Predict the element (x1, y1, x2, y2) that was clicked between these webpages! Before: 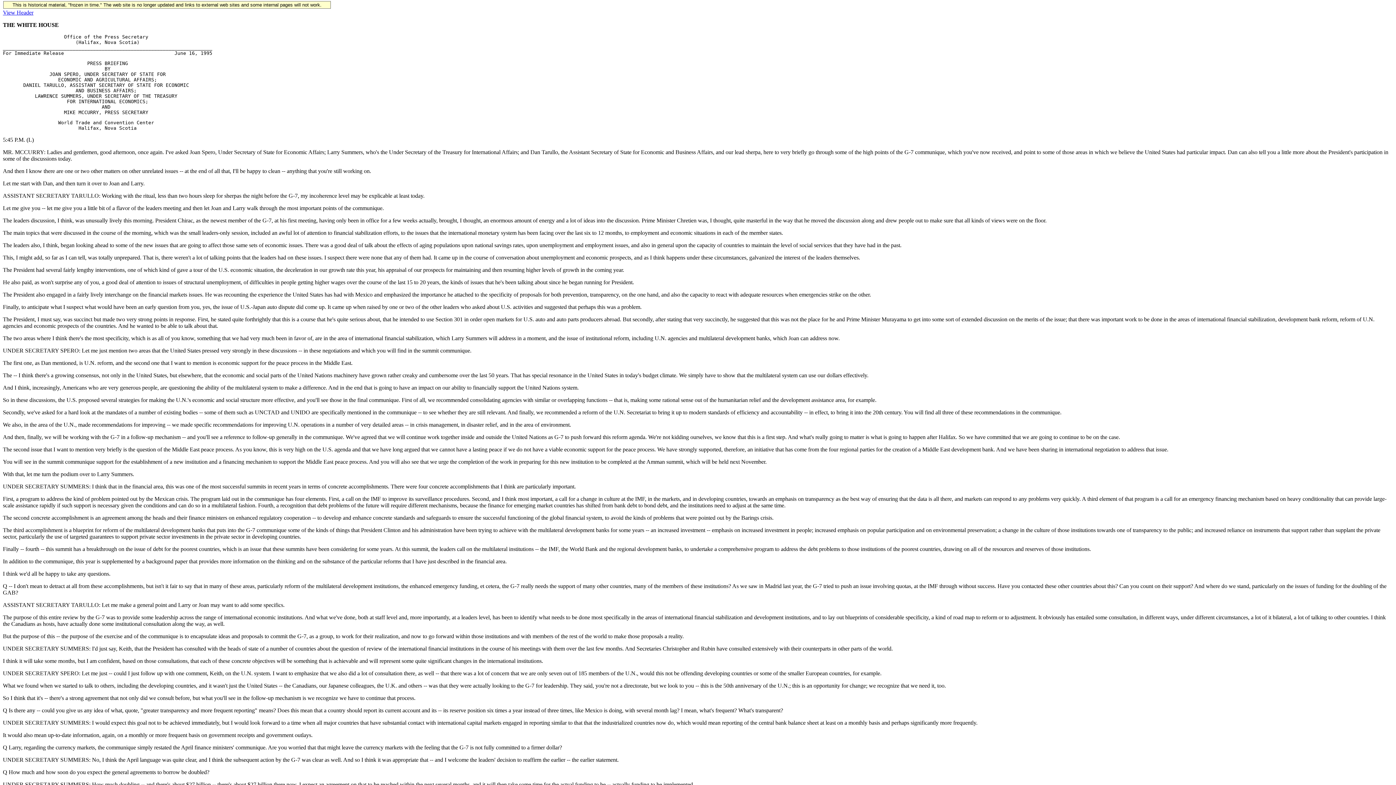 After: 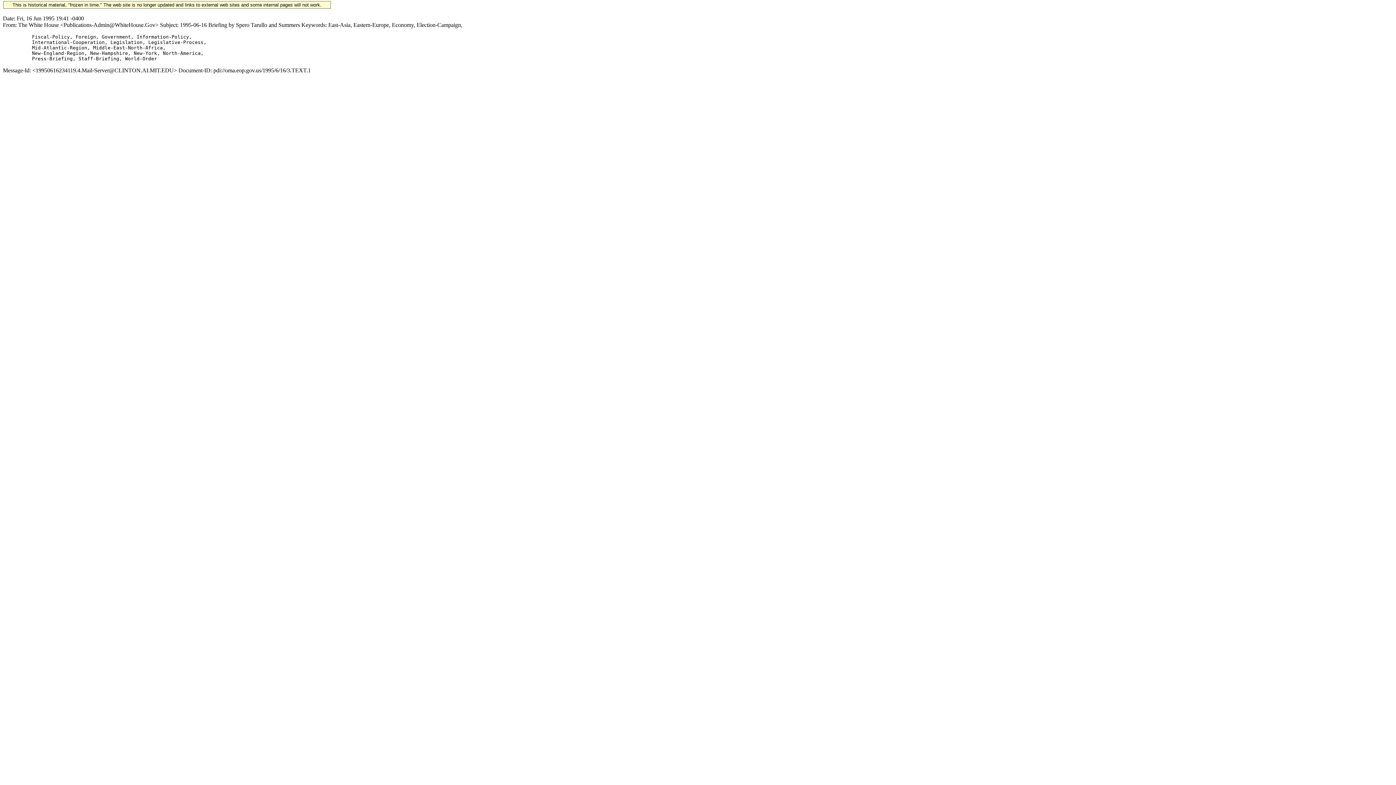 Action: label: View Header bbox: (2, 9, 33, 15)